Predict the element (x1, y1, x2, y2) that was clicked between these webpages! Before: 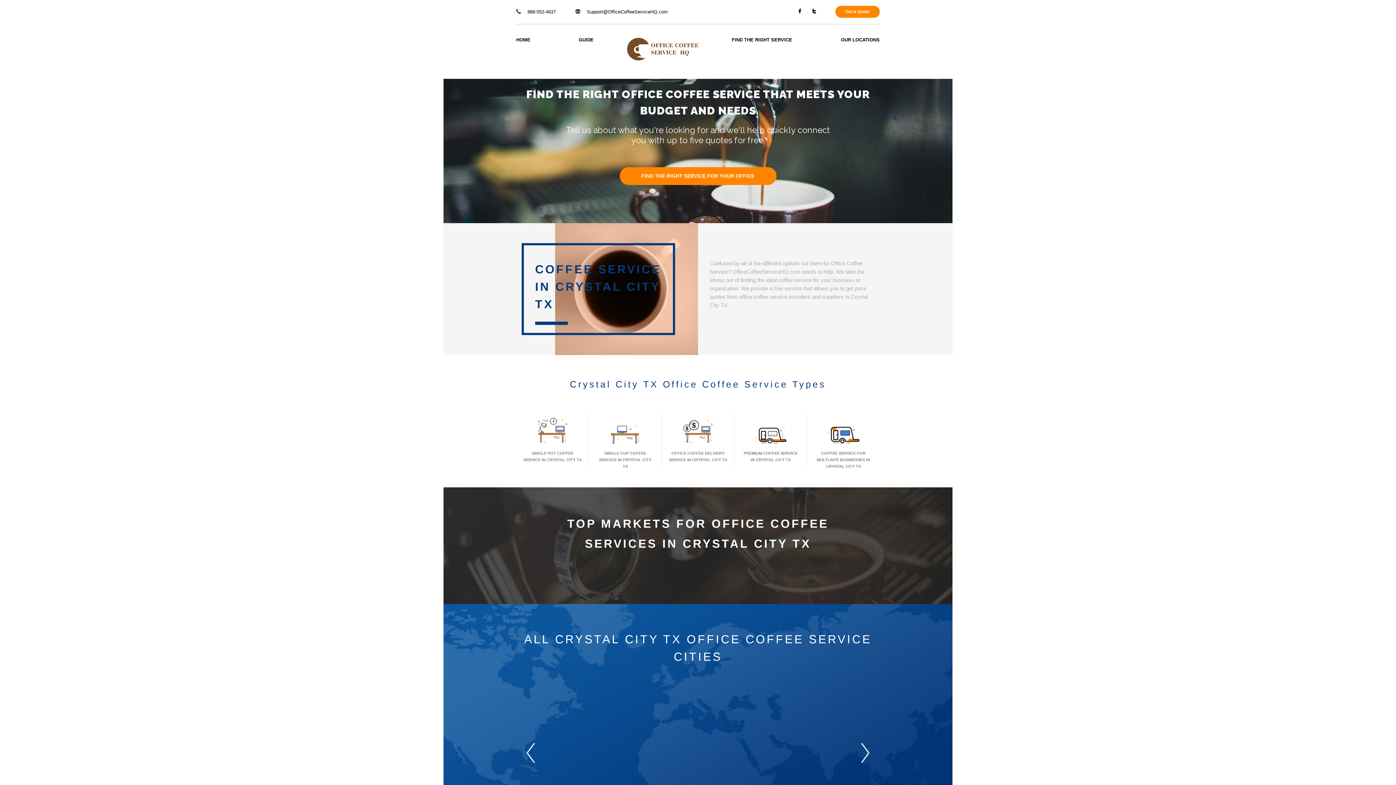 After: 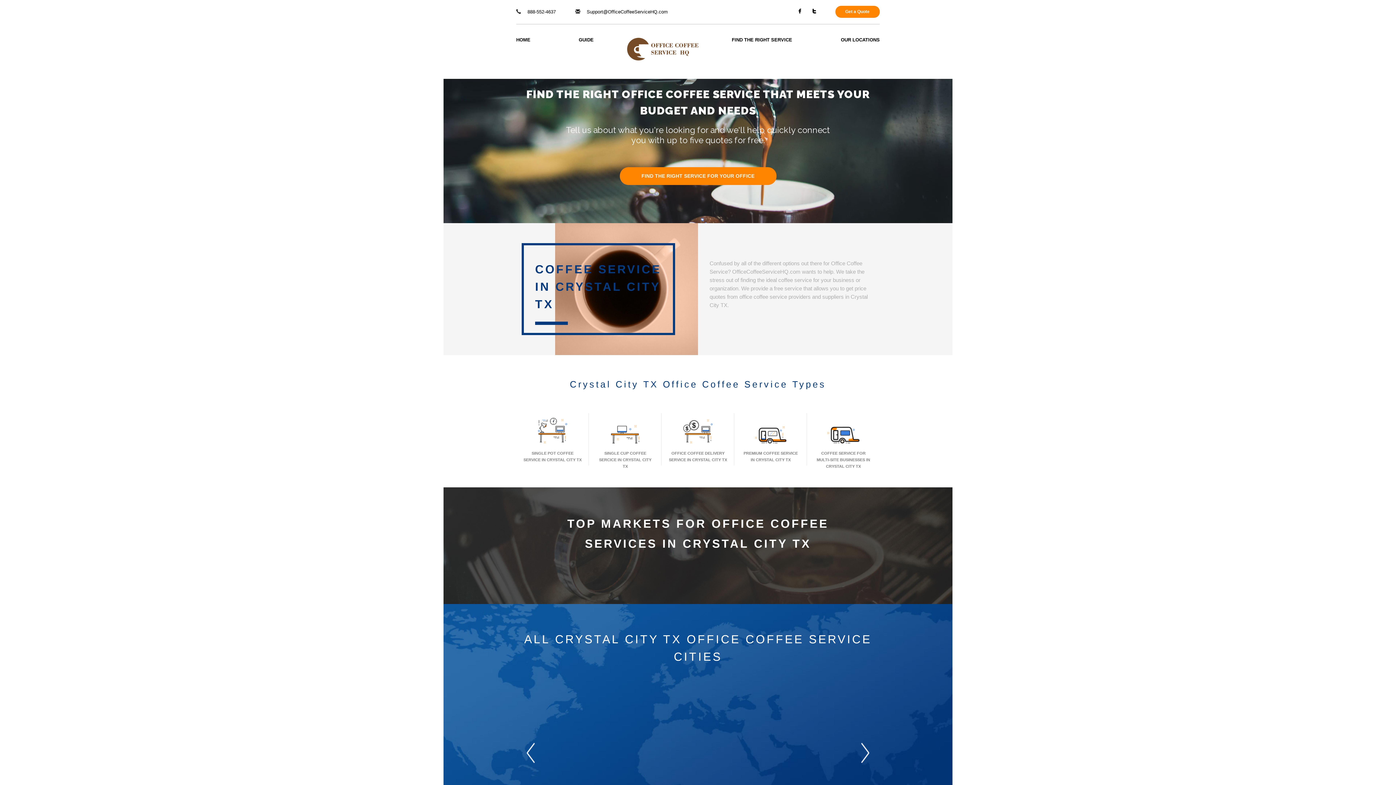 Action: bbox: (589, 416, 661, 477) label: SINGLE CUP COFFEE SERCICE IN CRYSTAL CITY TX